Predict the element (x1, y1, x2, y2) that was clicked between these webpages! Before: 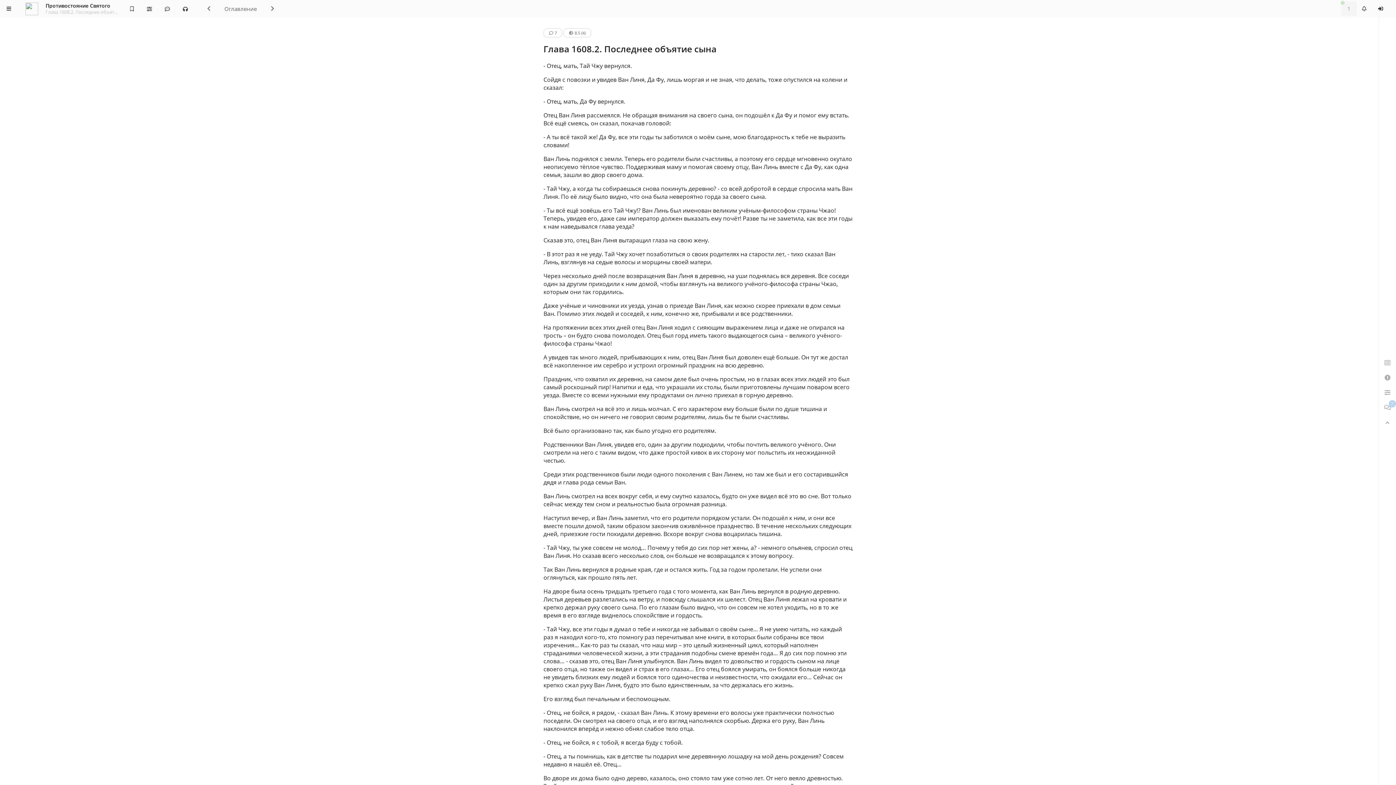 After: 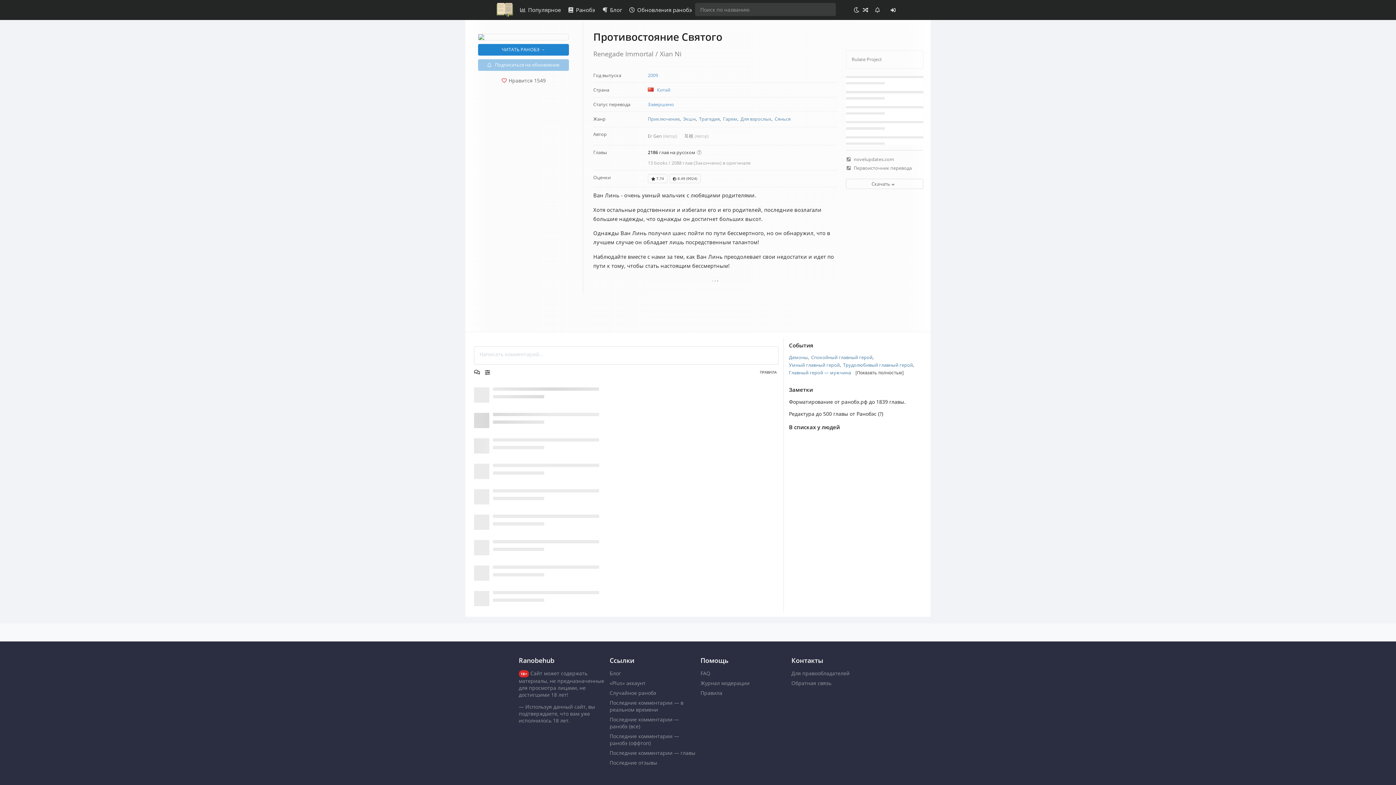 Action: label: Противостояние Святого
Глава 1608.2. Последнее объятие сына bbox: (19, 0, 124, 17)